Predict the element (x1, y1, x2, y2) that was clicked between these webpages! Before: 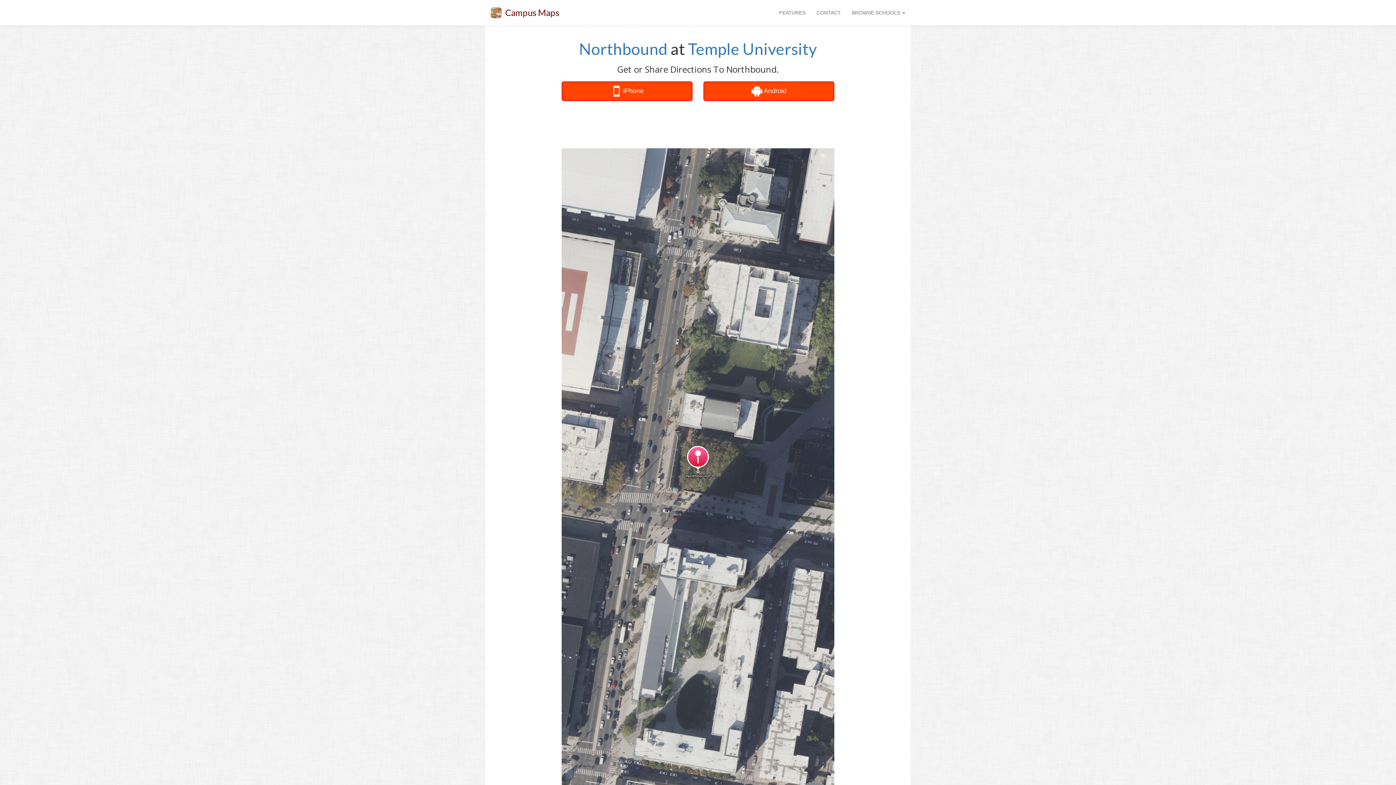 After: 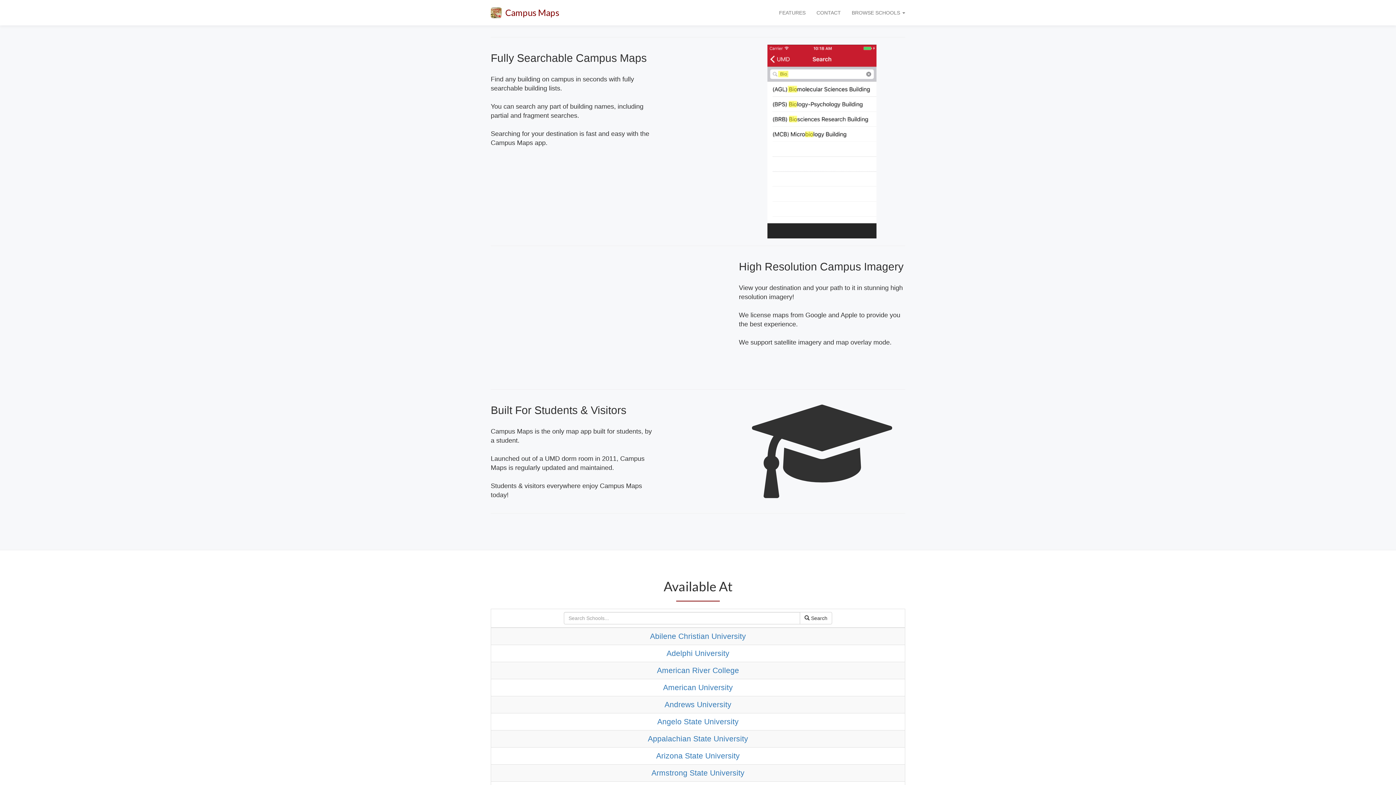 Action: bbox: (773, 0, 811, 25) label: FEATURES